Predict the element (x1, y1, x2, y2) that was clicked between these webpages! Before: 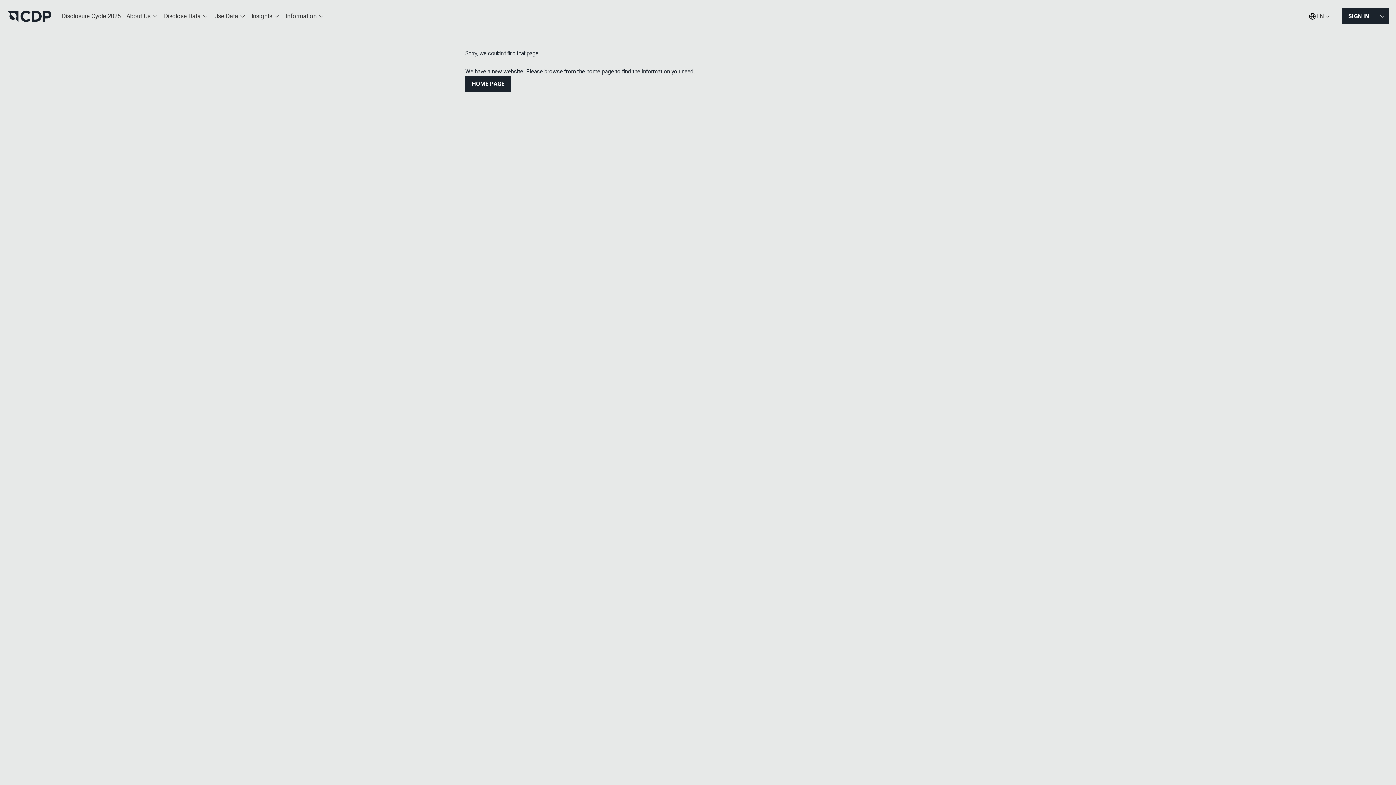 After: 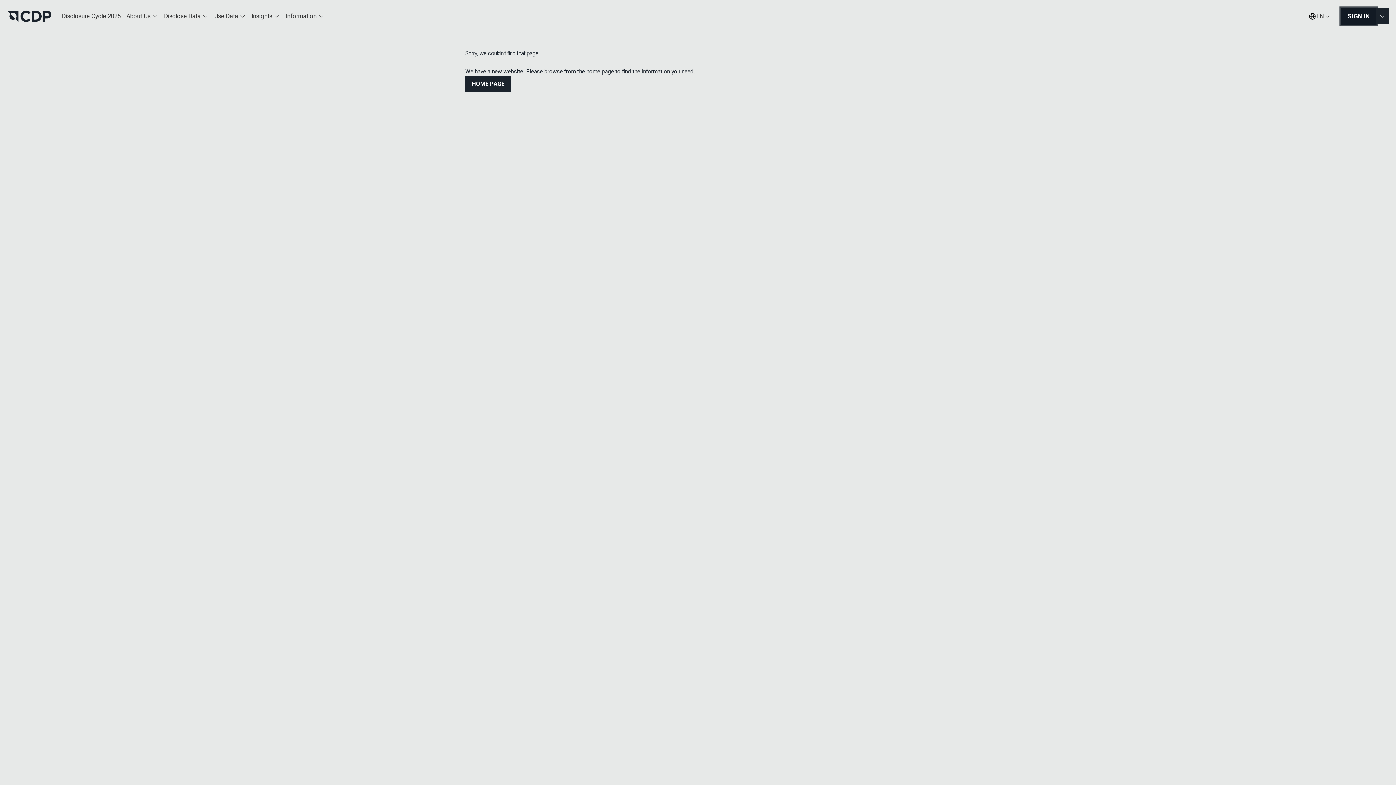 Action: label: SIGN IN bbox: (1342, 8, 1376, 24)